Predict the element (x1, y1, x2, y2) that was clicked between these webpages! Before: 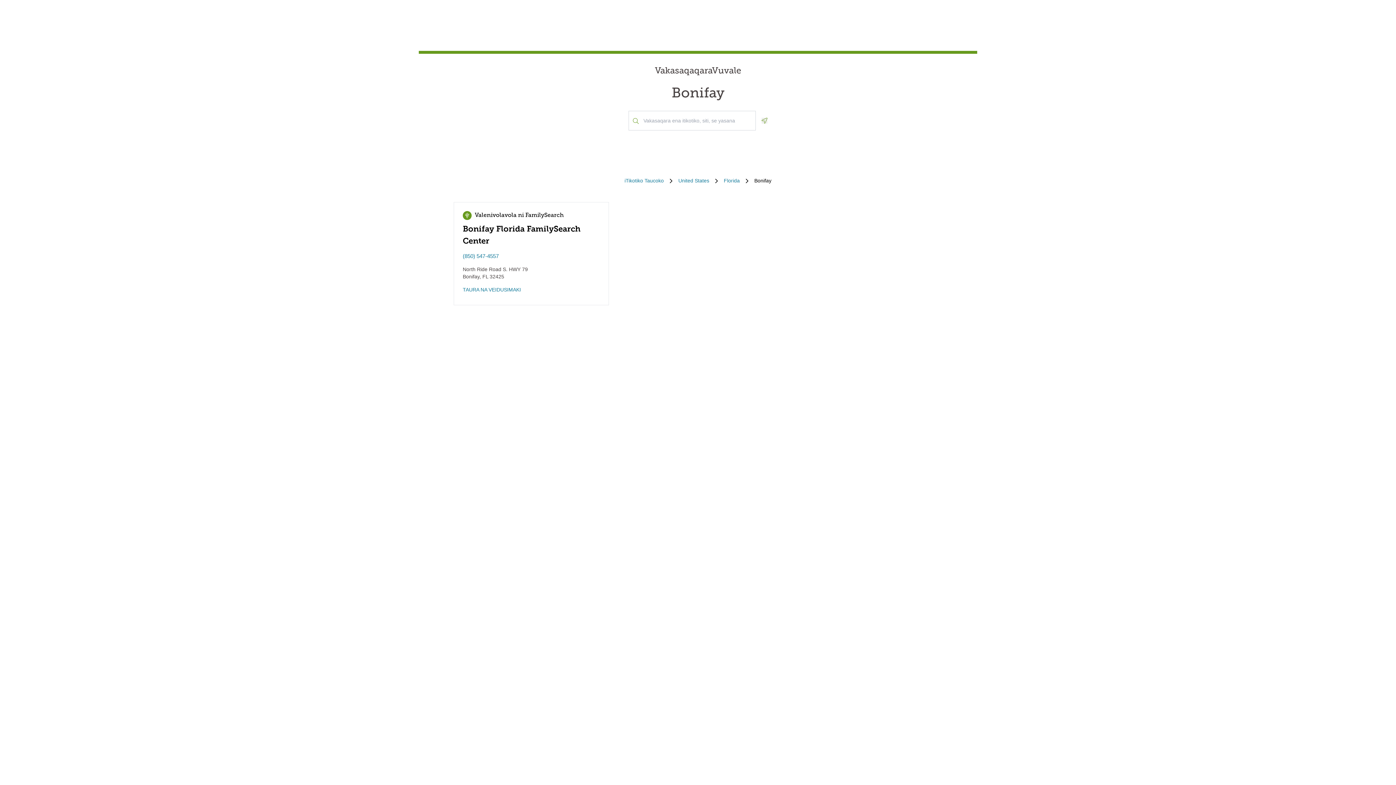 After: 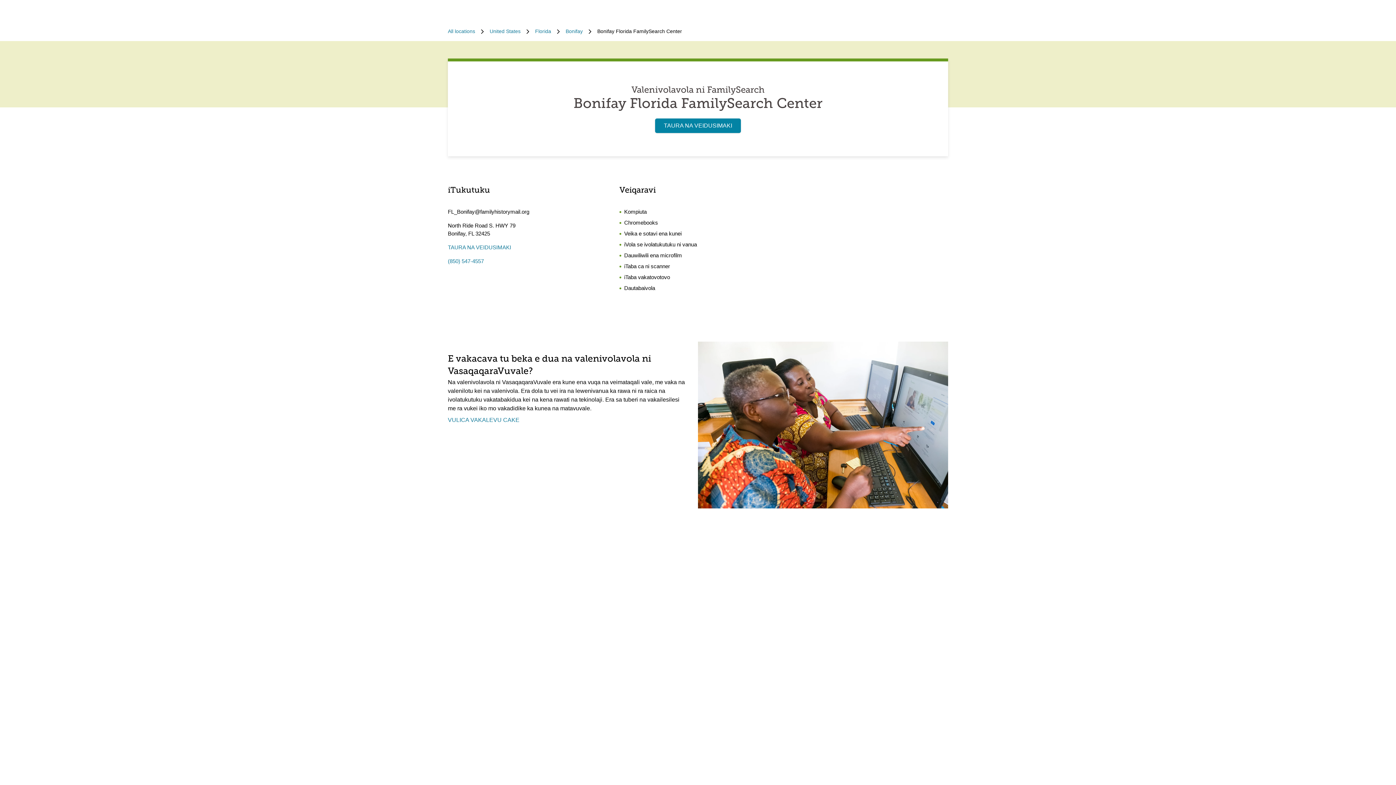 Action: bbox: (462, 208, 599, 246) label: Valenivolavola ni FamilySearch
Bonifay Florida FamilySearch Center